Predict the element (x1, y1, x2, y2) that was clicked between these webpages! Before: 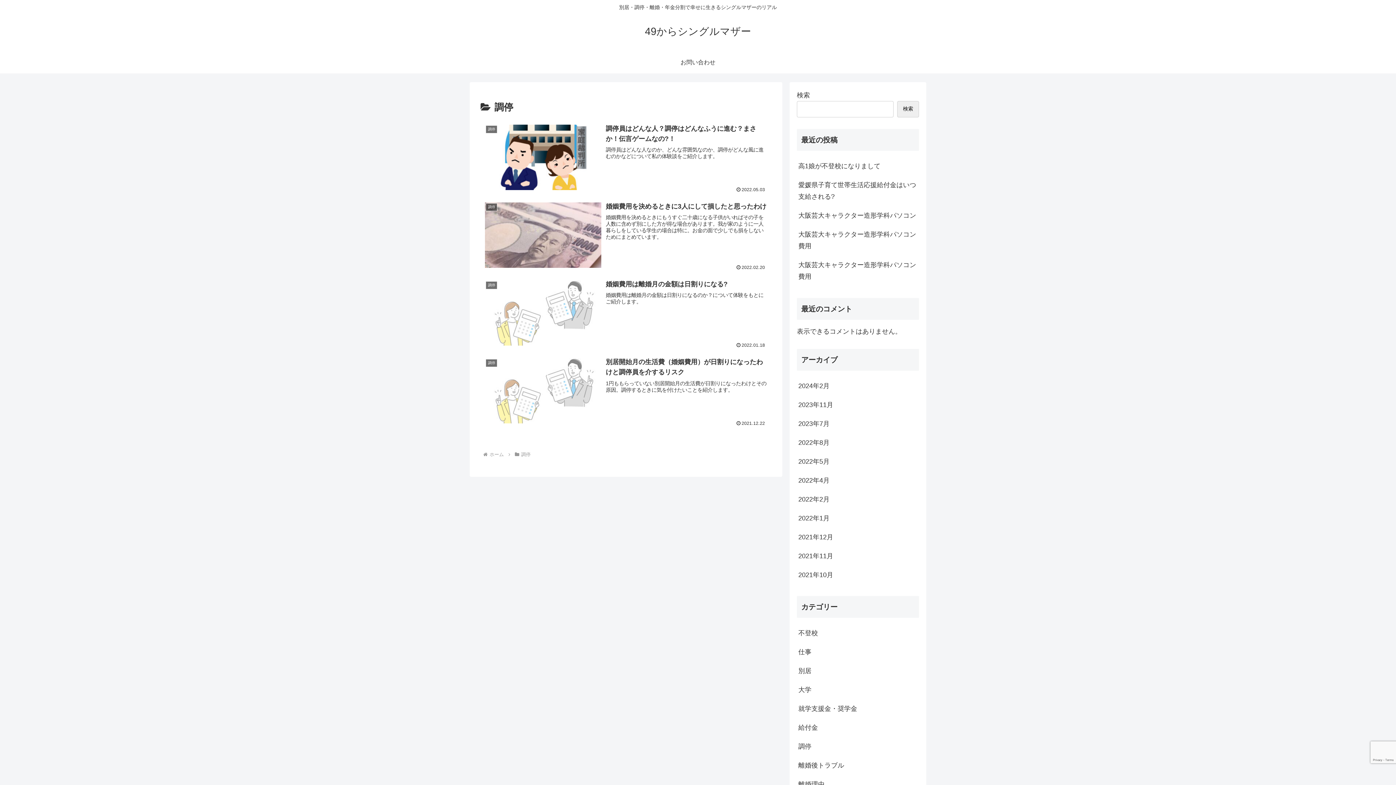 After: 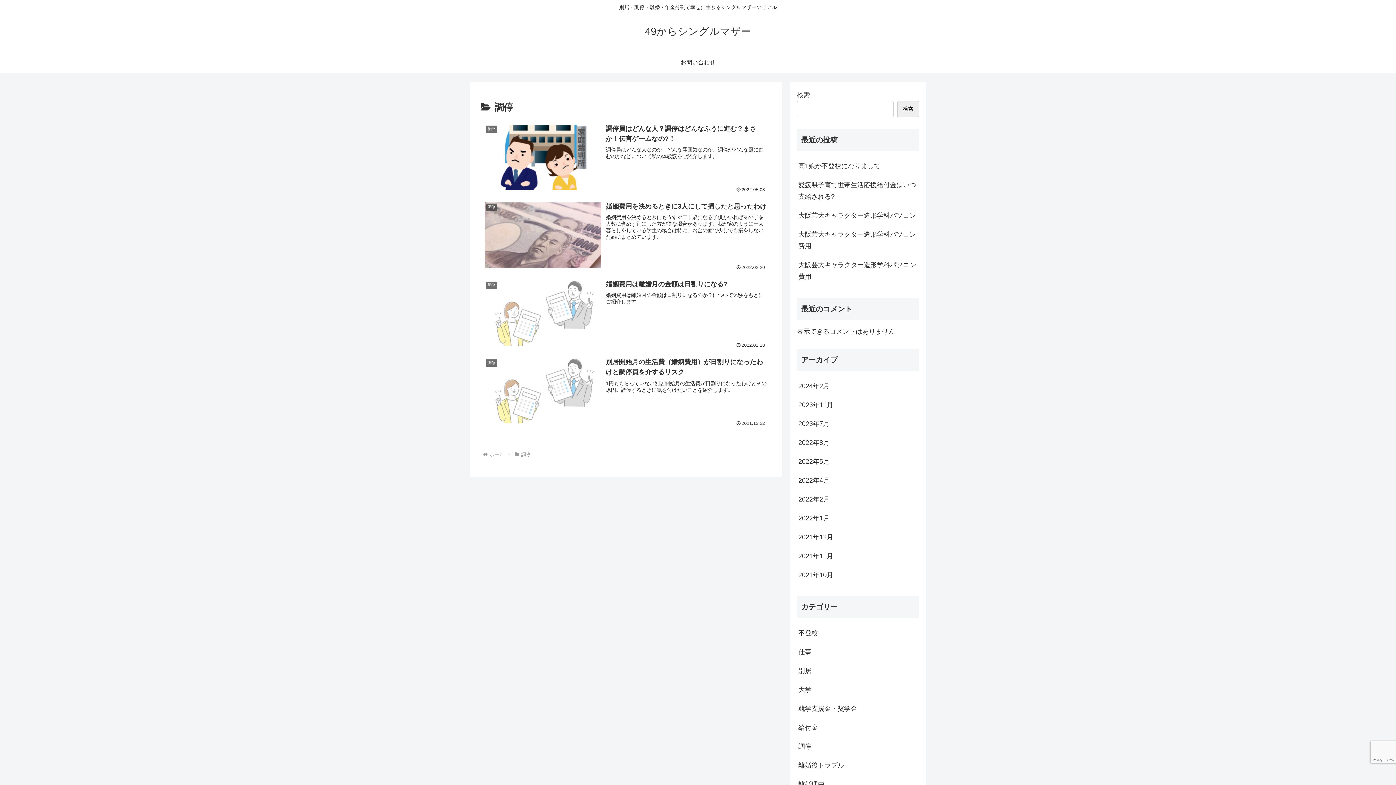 Action: label: 調停 bbox: (520, 451, 531, 457)